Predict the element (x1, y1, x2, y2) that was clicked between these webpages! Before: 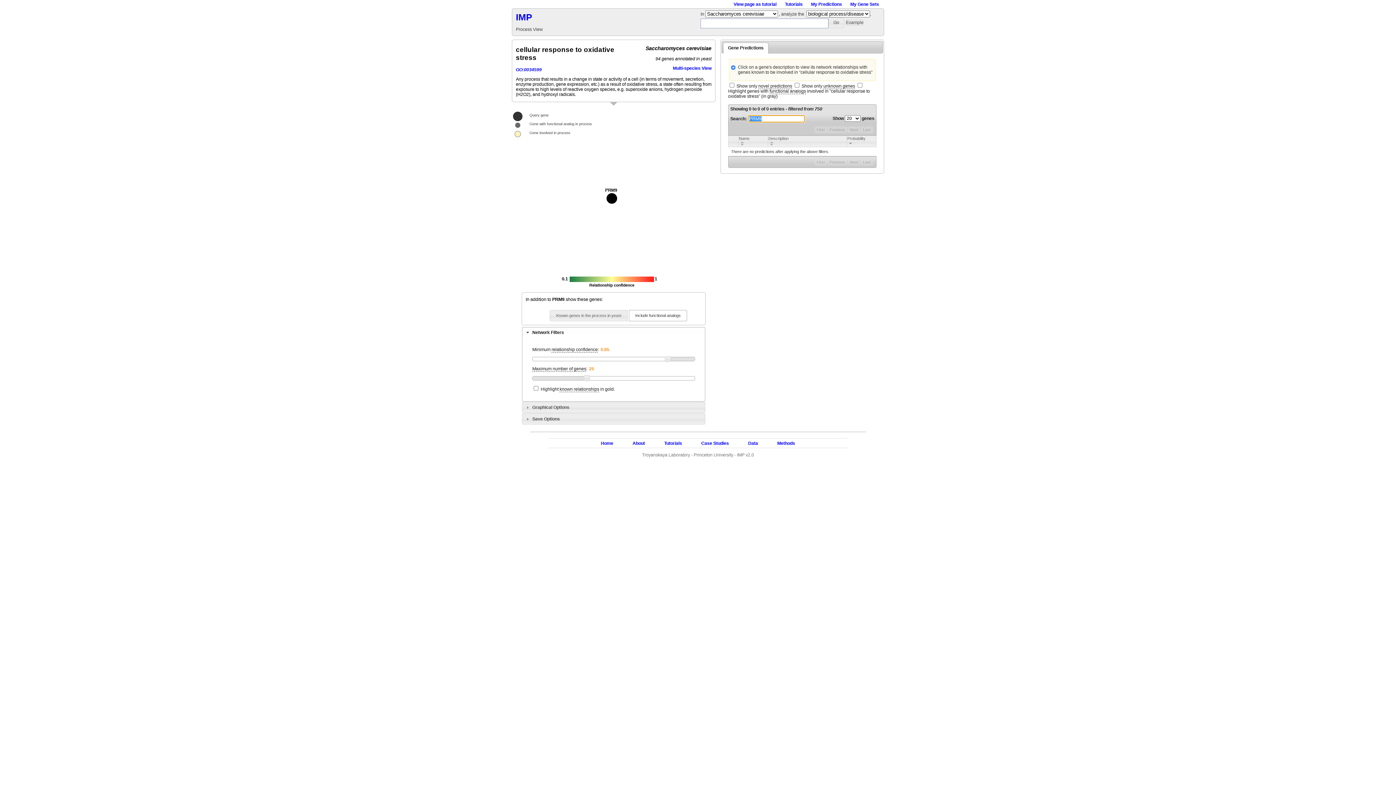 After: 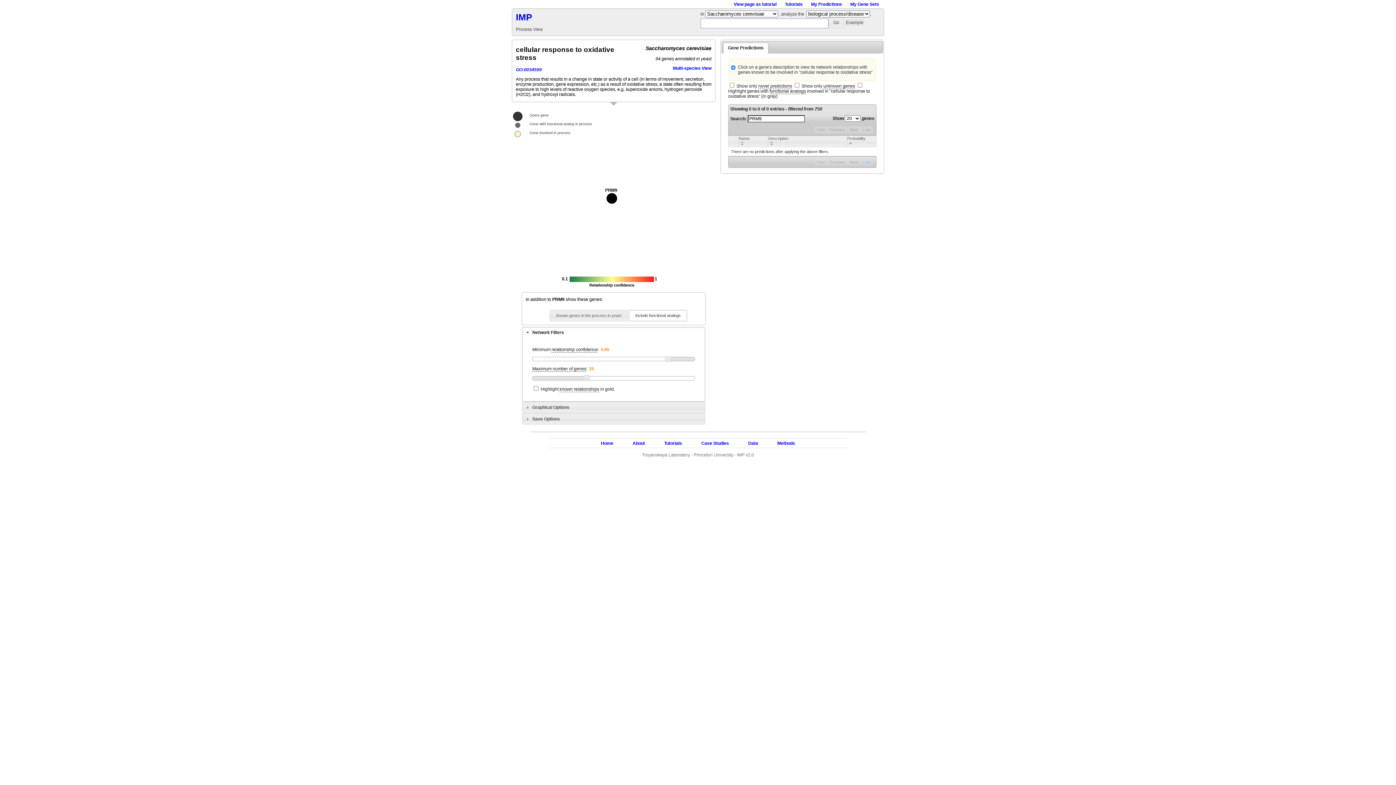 Action: label: Last bbox: (860, 158, 873, 165)